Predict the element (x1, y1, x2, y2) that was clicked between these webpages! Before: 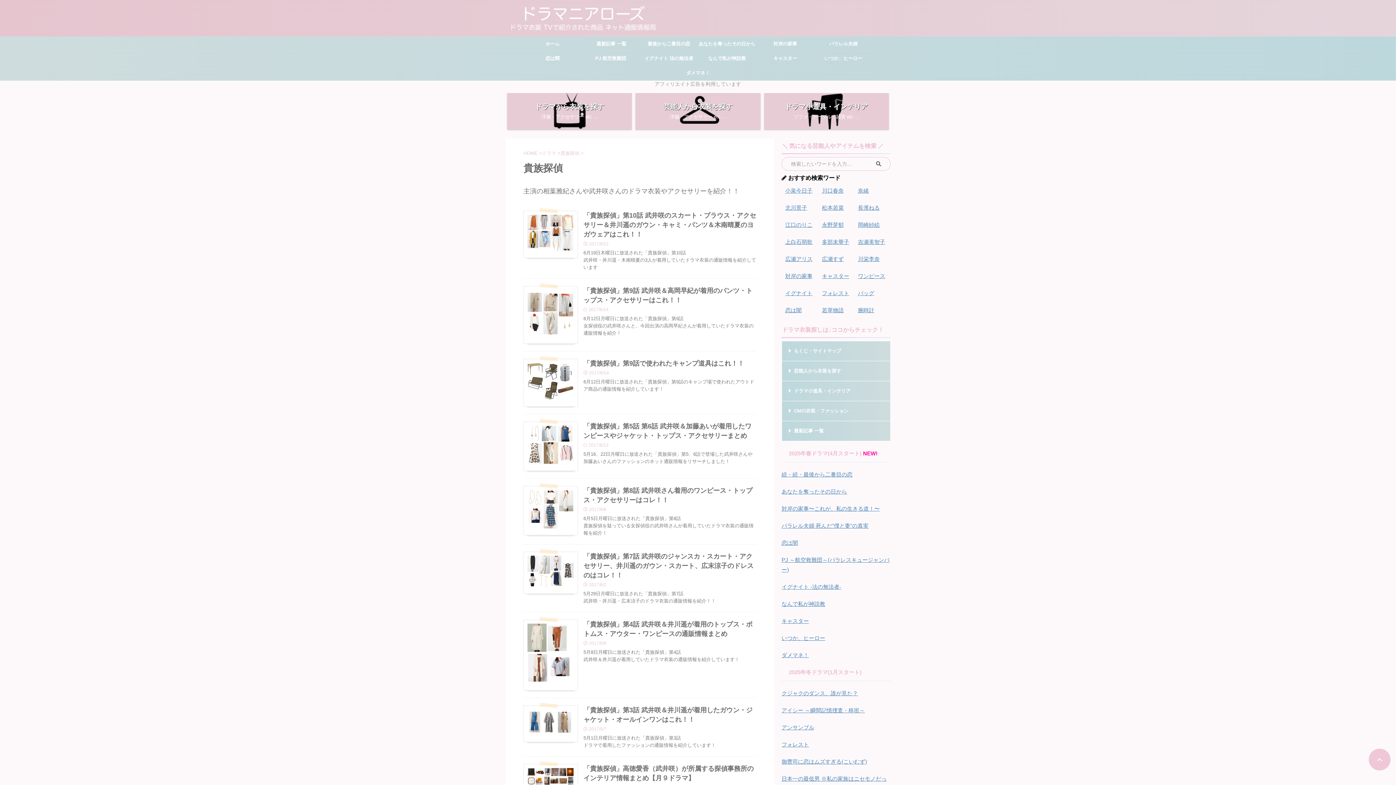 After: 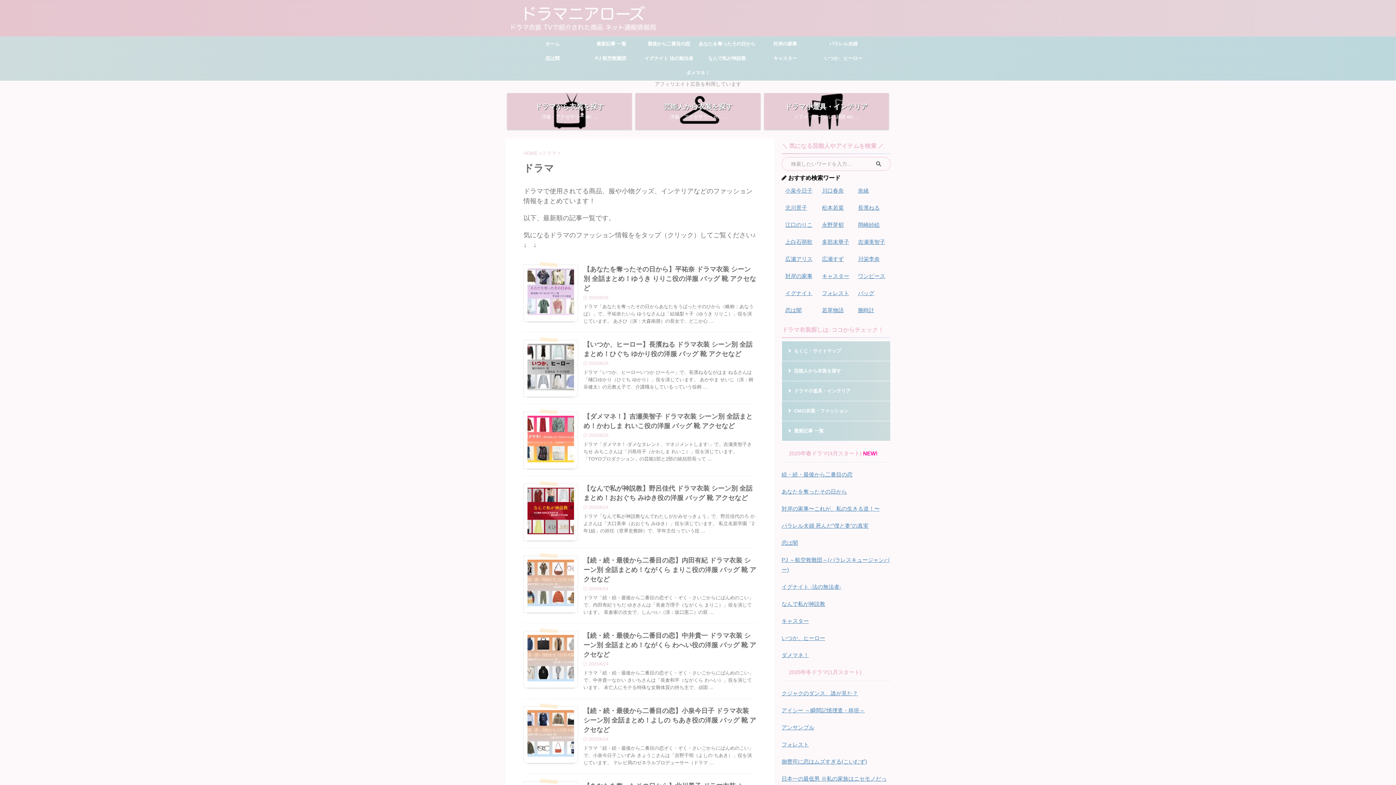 Action: label: ドラマ  bbox: (542, 150, 557, 156)